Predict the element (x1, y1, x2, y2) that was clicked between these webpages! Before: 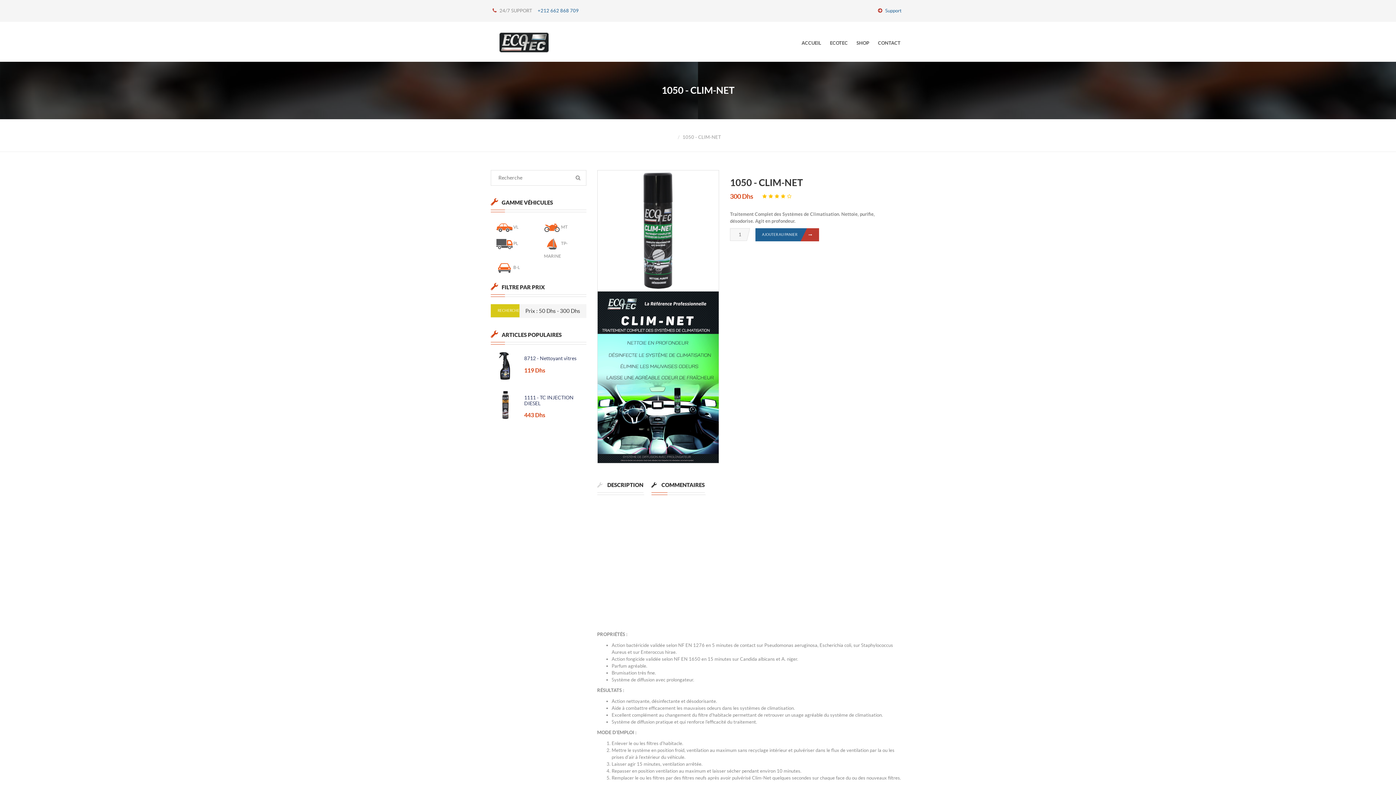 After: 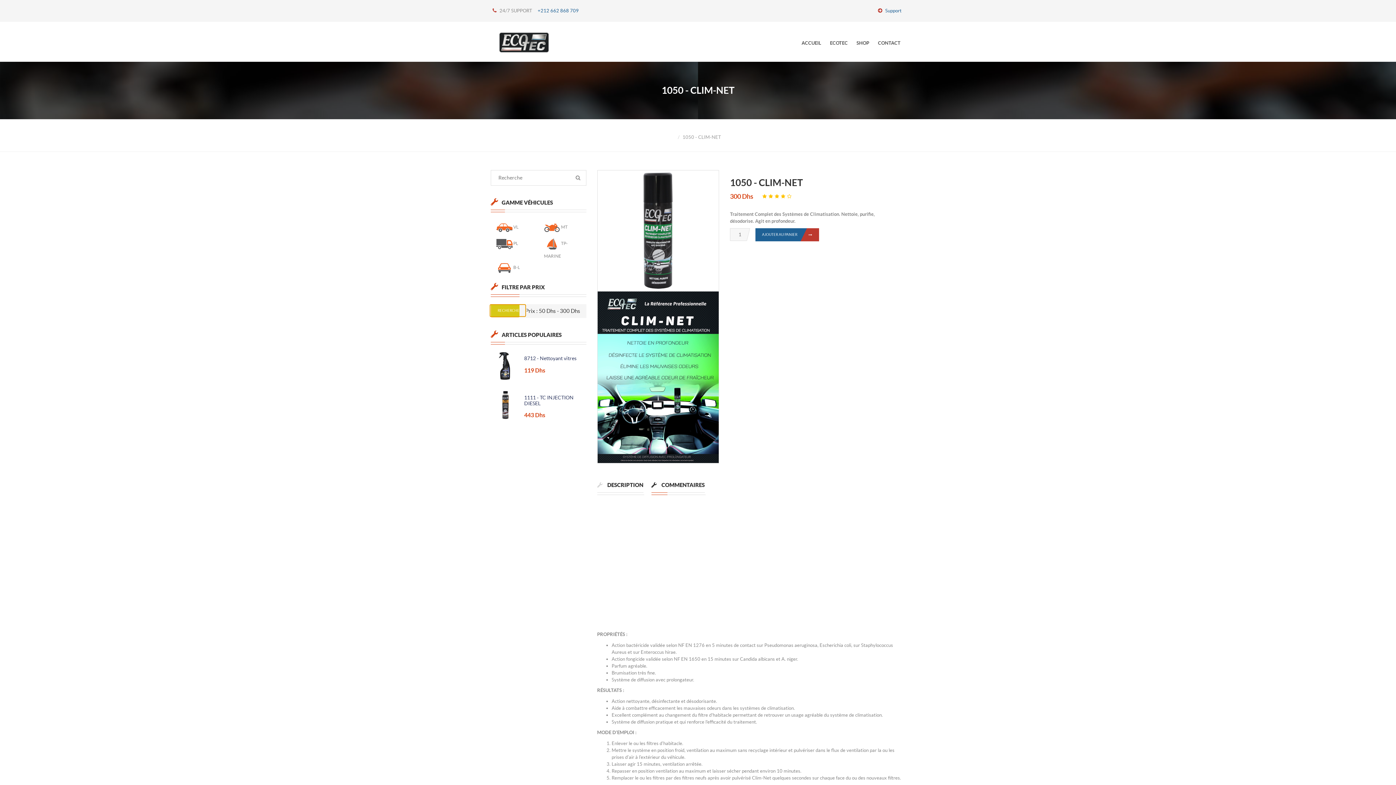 Action: bbox: (490, 304, 519, 317) label: RECHERCHE